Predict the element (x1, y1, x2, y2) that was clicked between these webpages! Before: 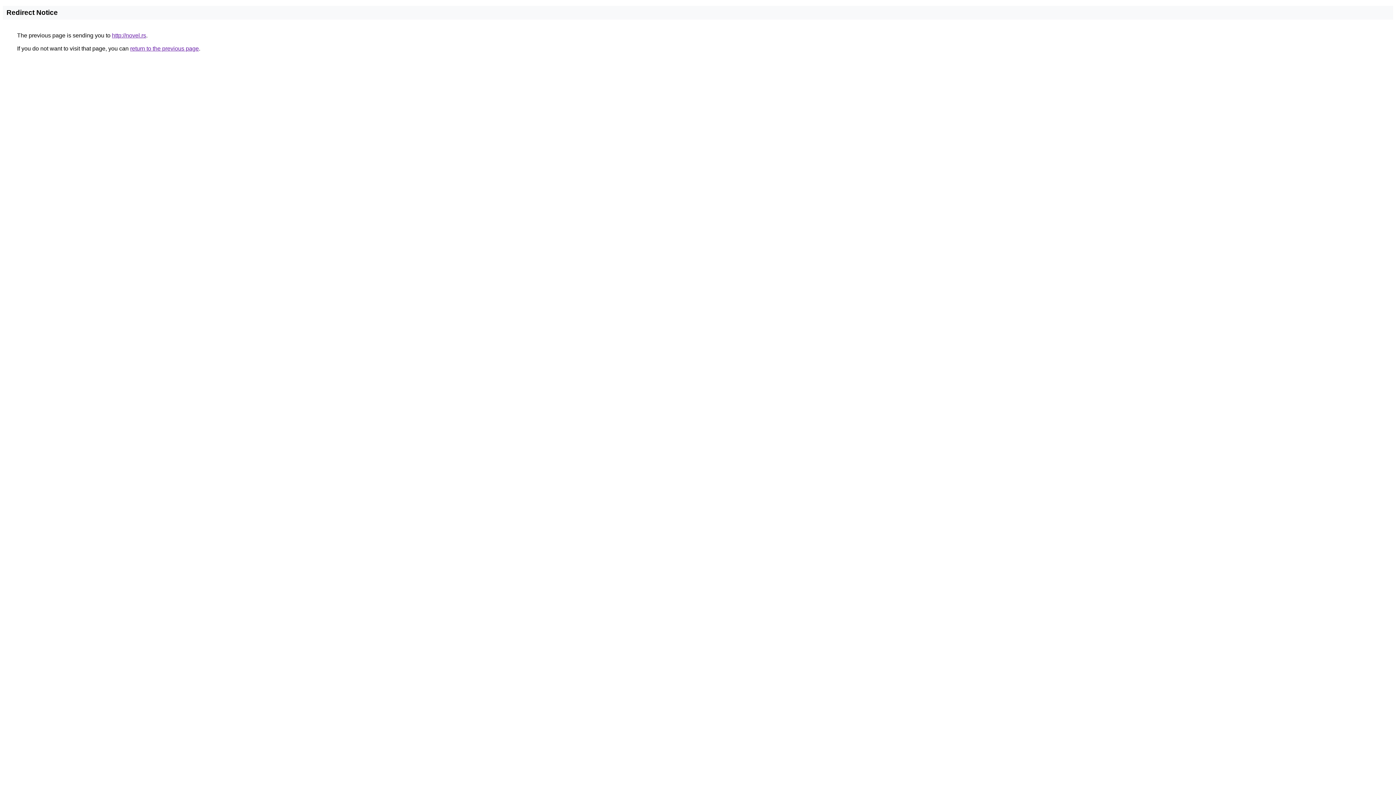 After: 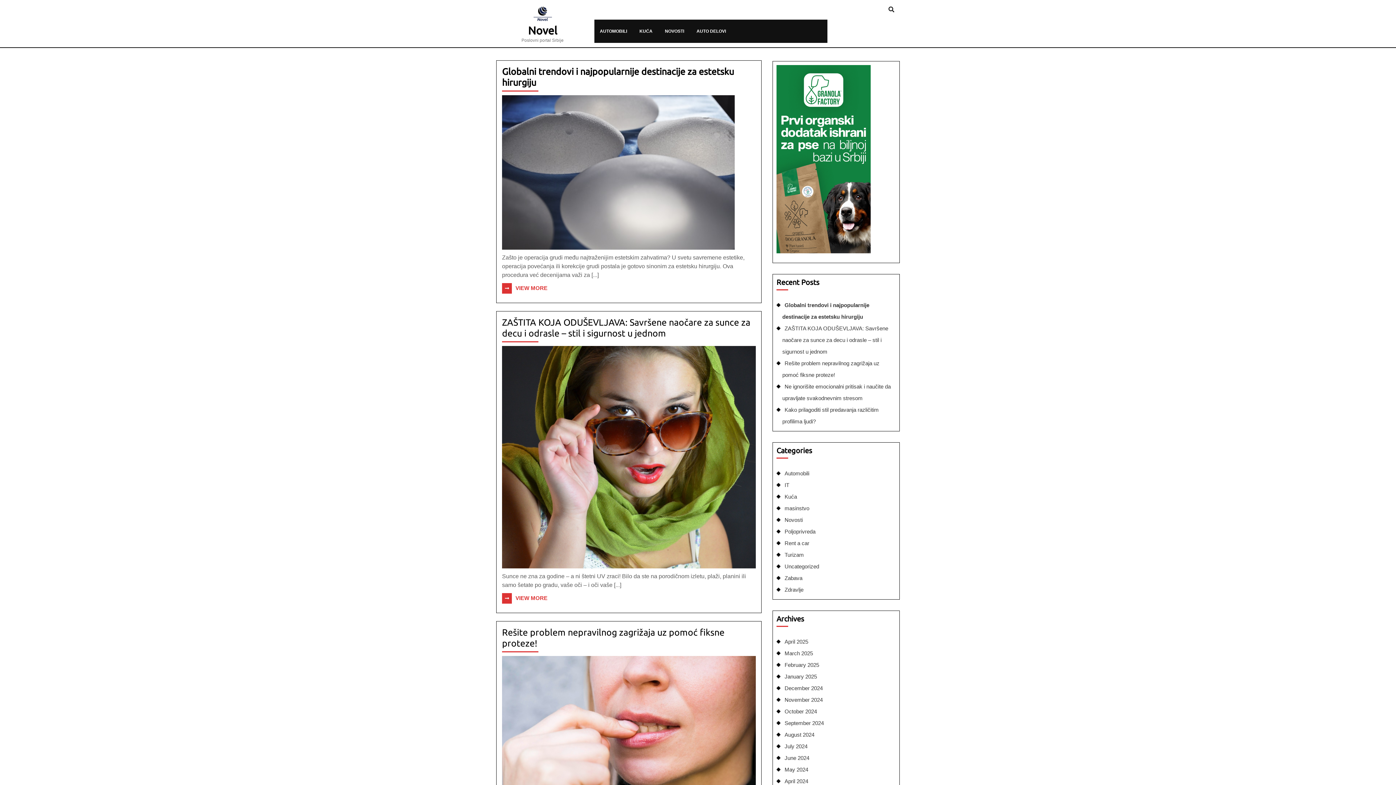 Action: label: http://novel.rs bbox: (112, 32, 146, 38)